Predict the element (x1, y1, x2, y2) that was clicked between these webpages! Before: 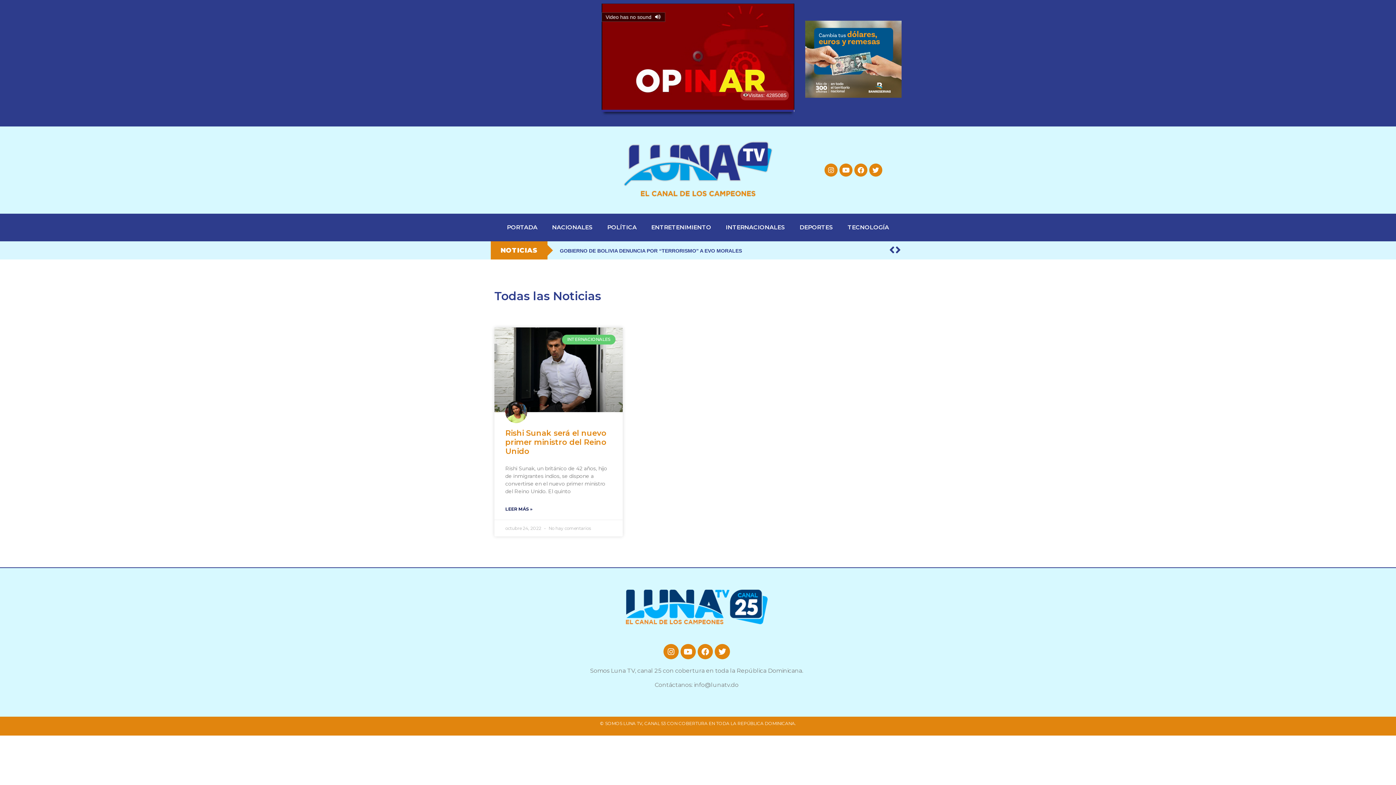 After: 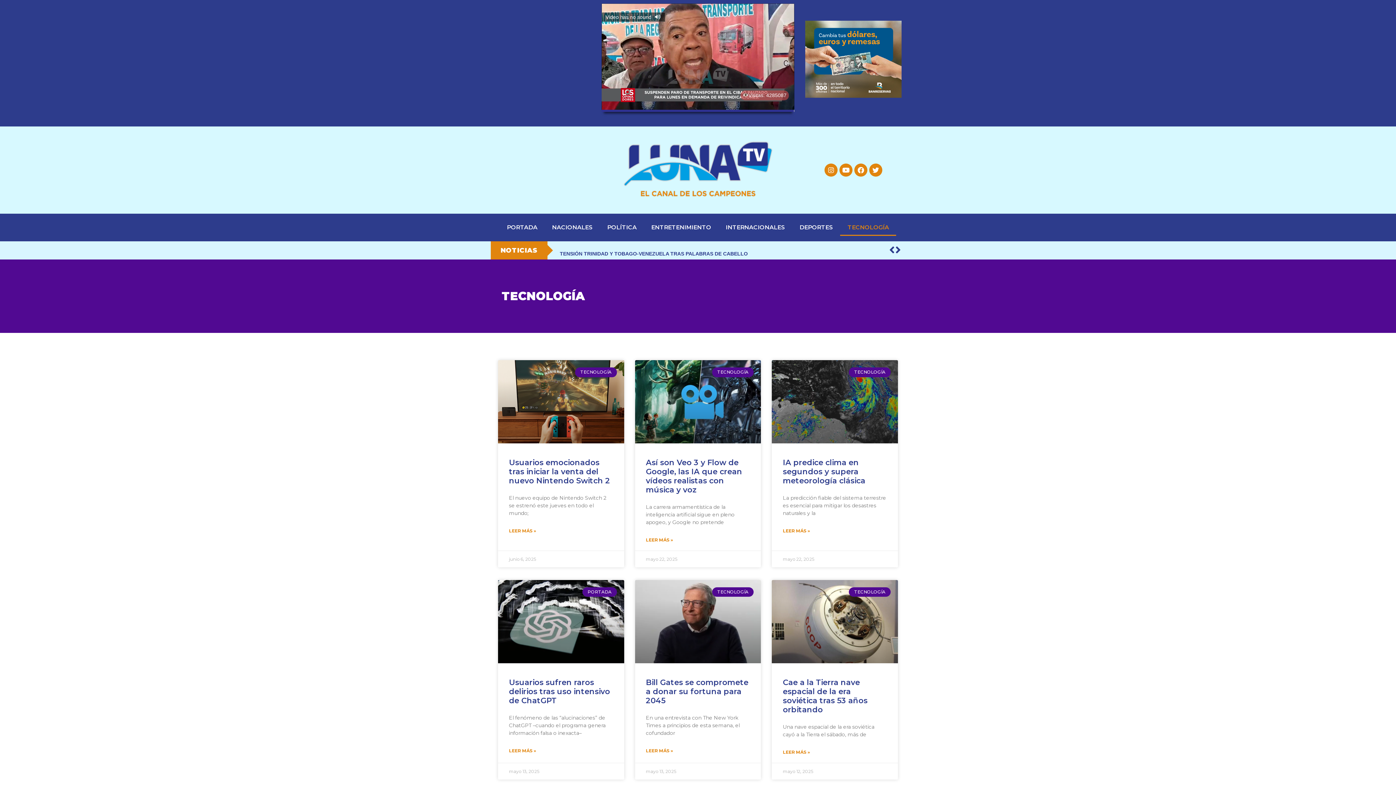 Action: bbox: (840, 219, 896, 236) label: TECNOLOGÍA